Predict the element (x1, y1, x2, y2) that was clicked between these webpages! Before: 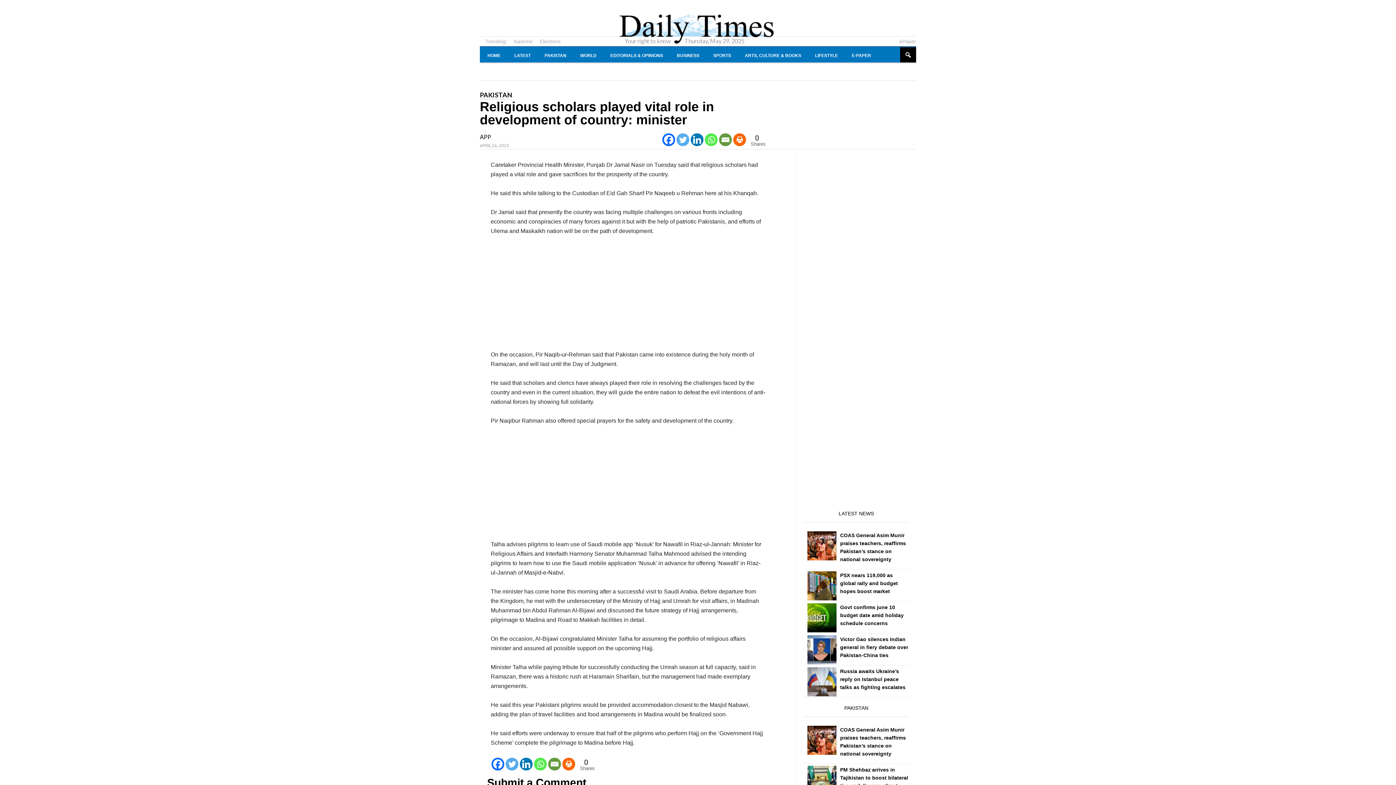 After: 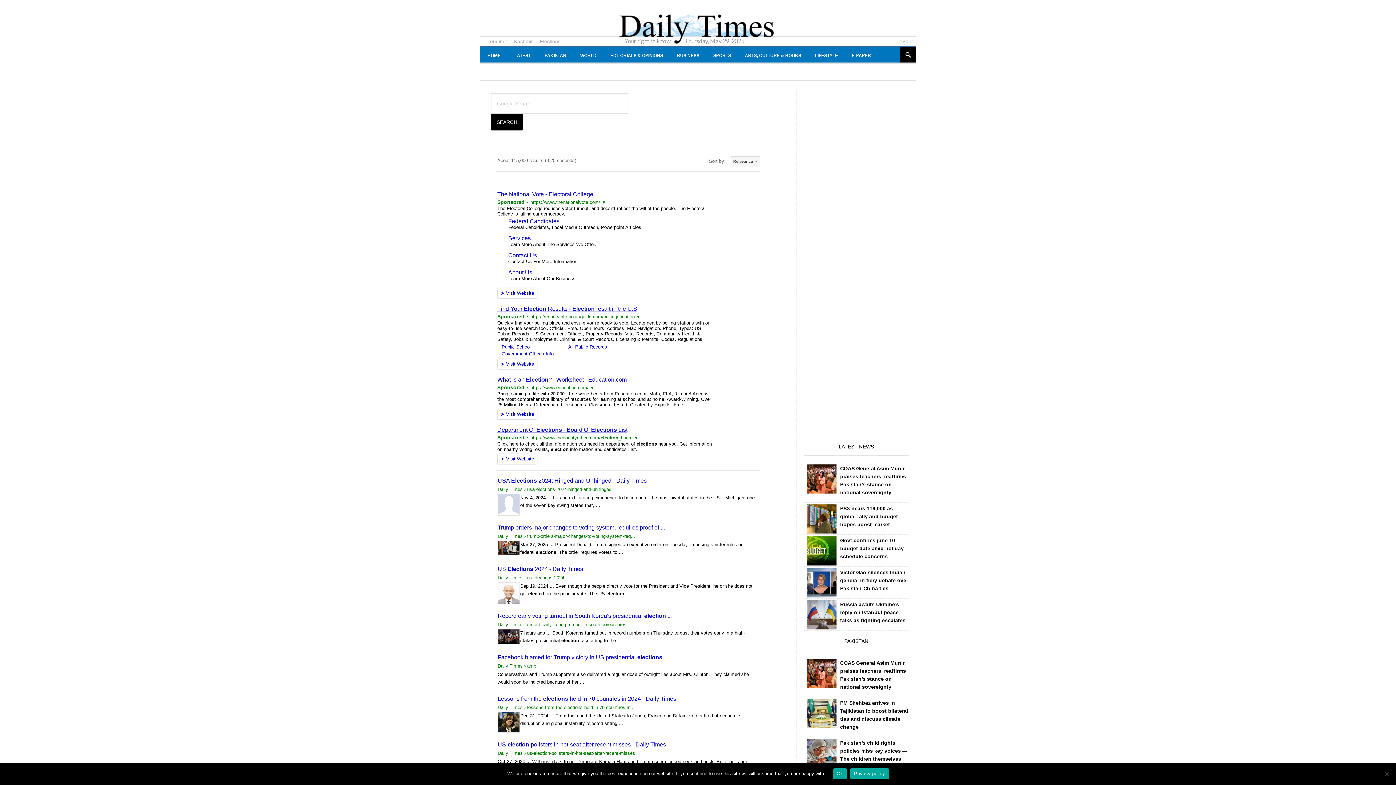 Action: bbox: (534, 38, 560, 44) label: Elections